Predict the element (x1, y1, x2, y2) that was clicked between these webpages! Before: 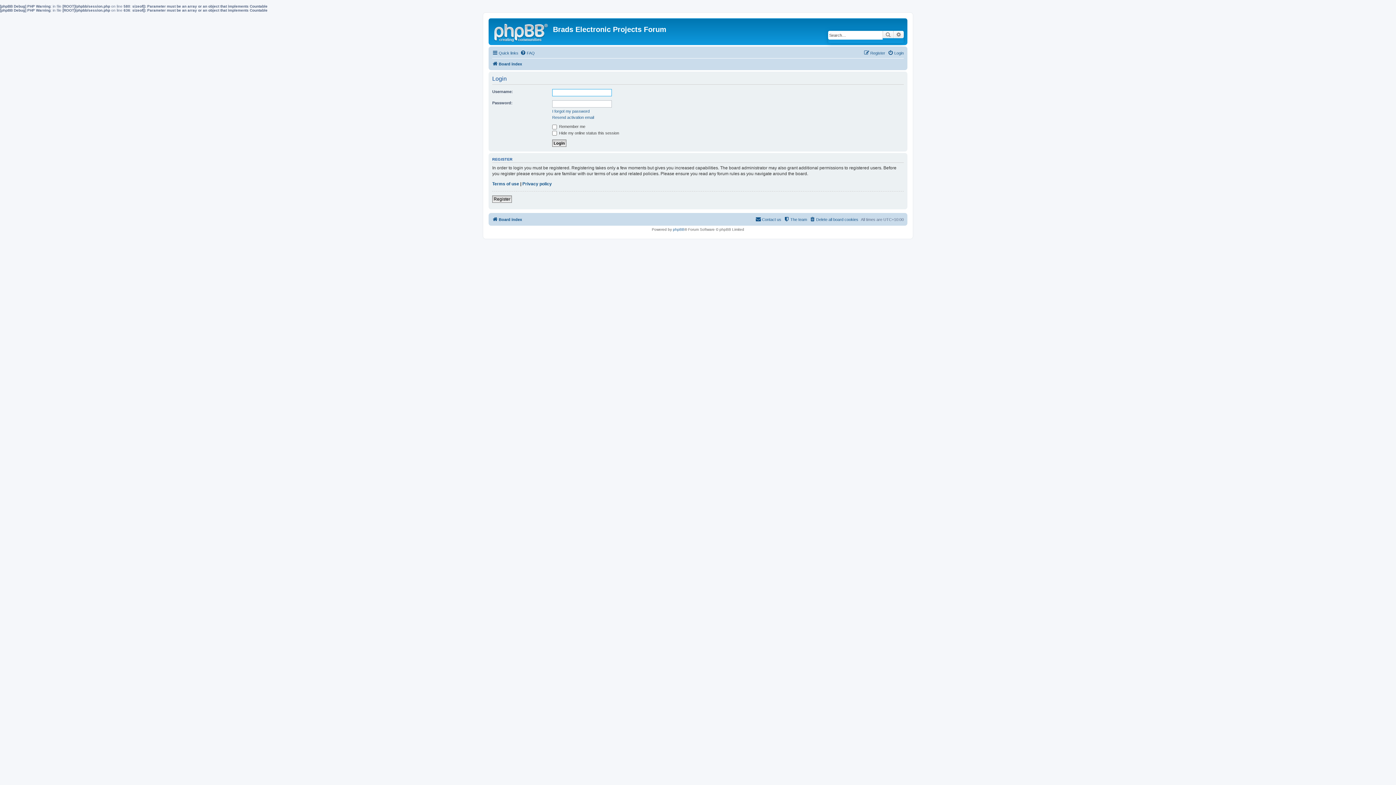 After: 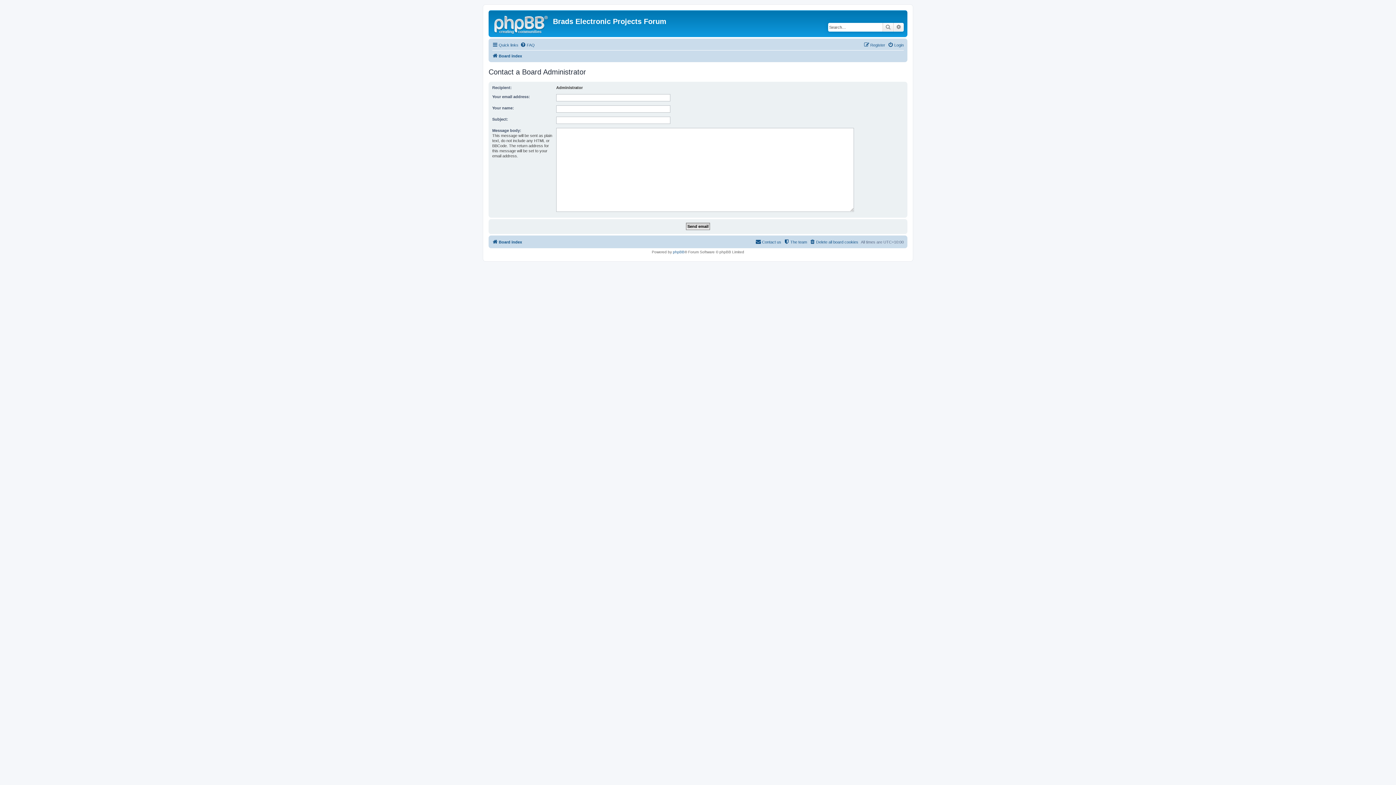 Action: label: Contact us bbox: (755, 215, 781, 223)